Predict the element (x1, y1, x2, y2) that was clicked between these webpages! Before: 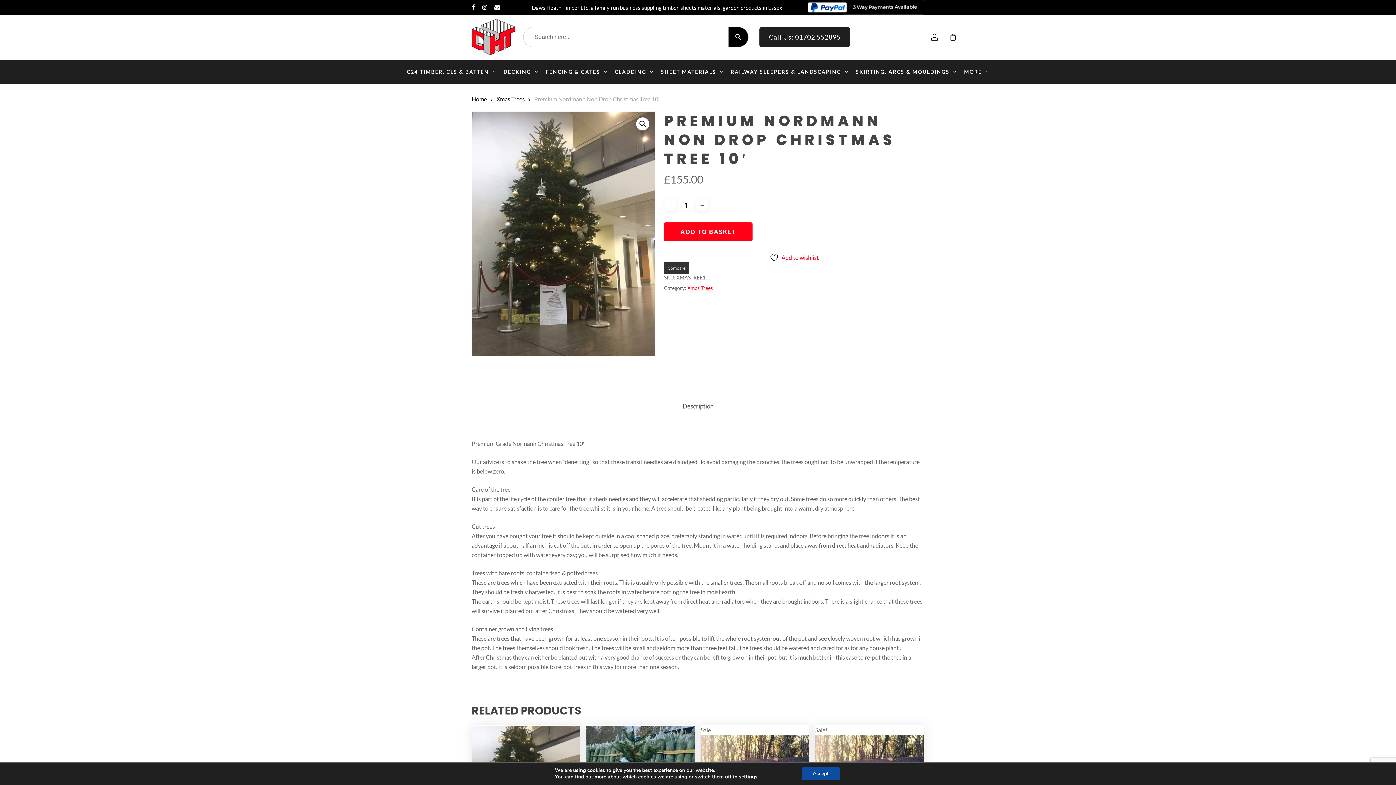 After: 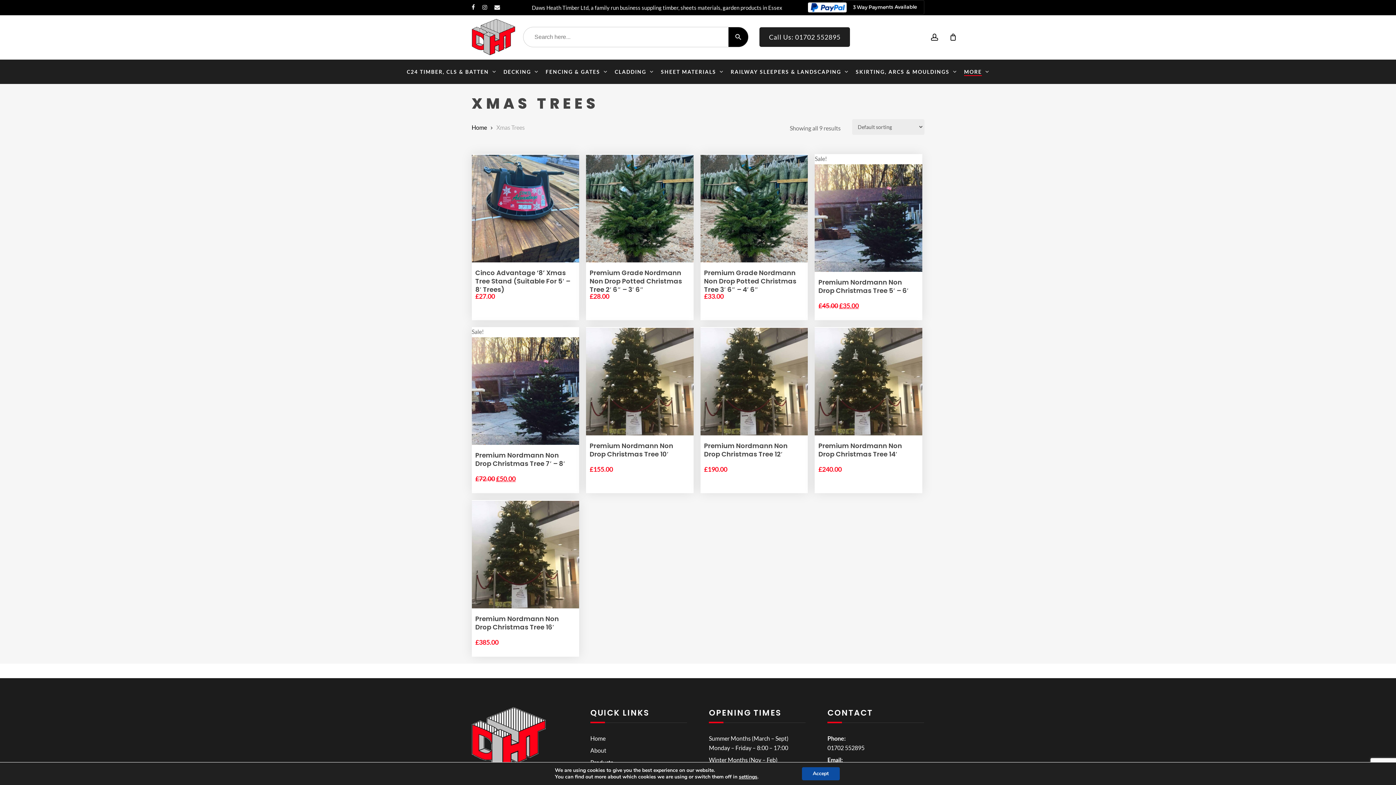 Action: label: Xmas Trees bbox: (687, 284, 712, 291)